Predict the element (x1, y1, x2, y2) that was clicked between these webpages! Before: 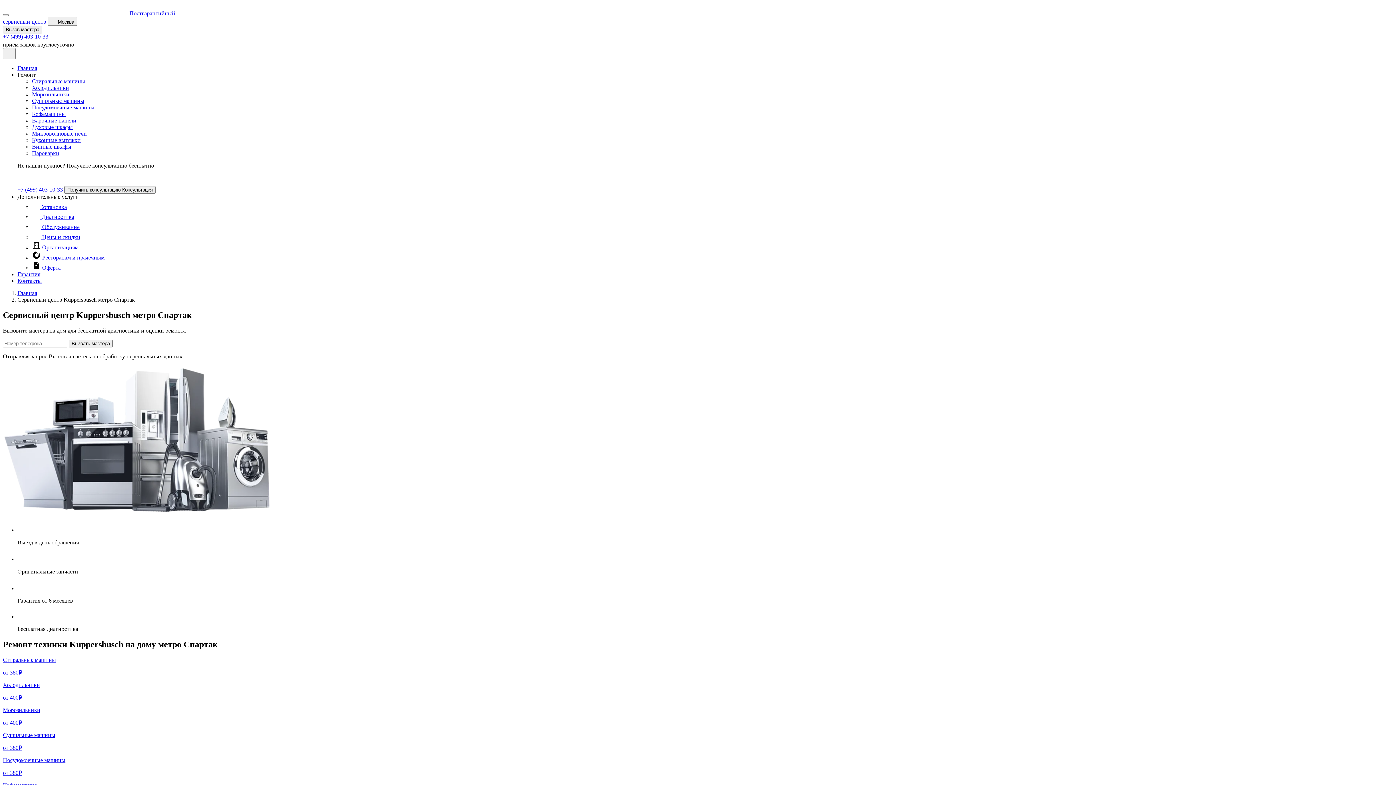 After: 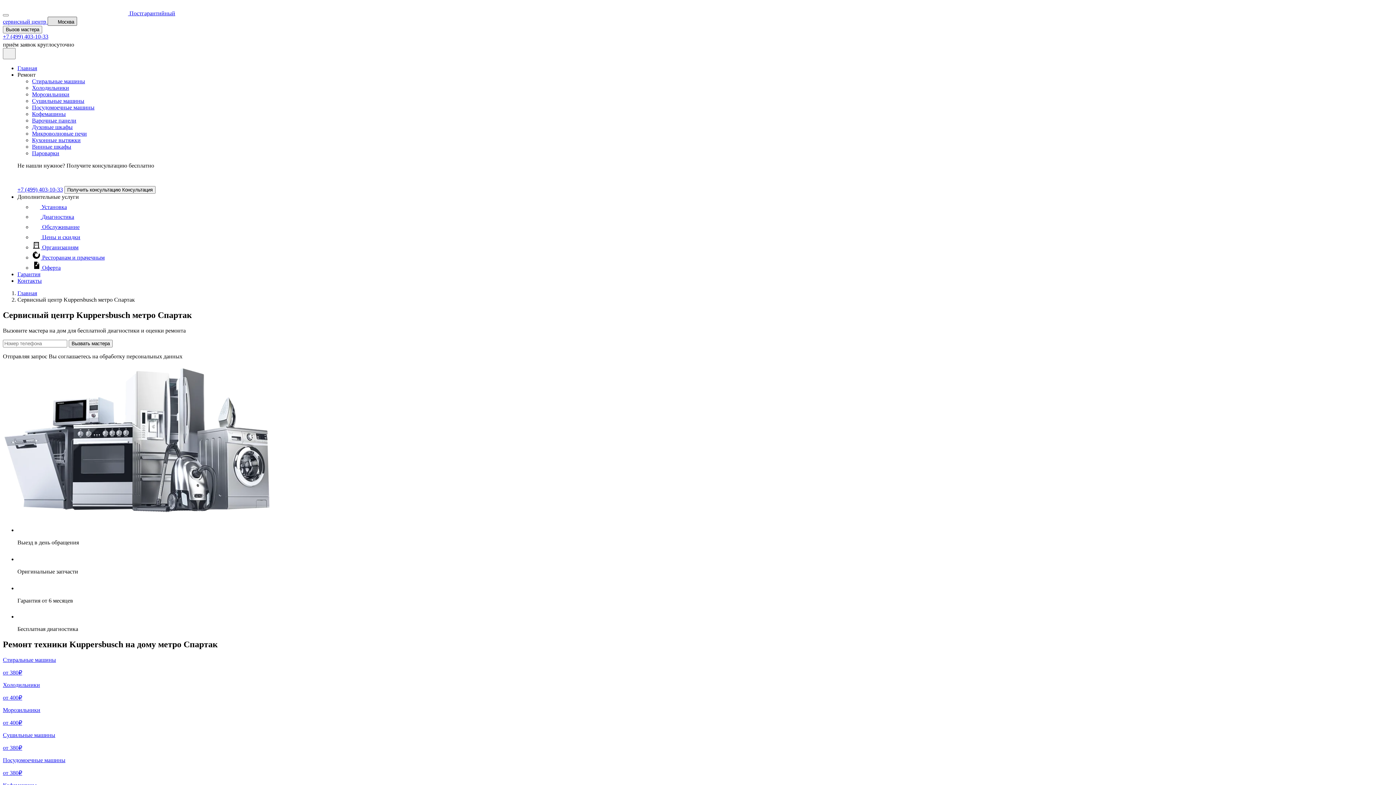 Action: bbox: (47, 16, 77, 25) label:  Москва